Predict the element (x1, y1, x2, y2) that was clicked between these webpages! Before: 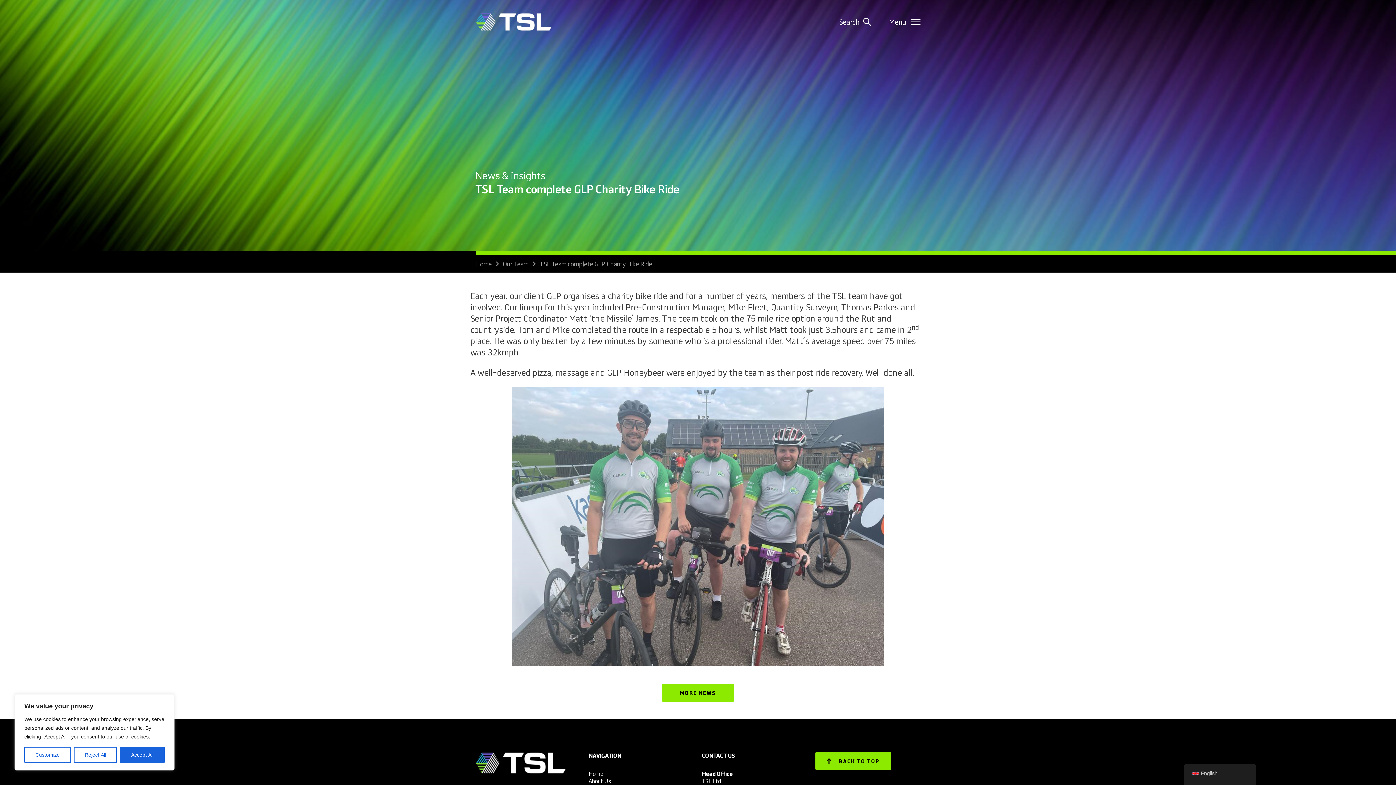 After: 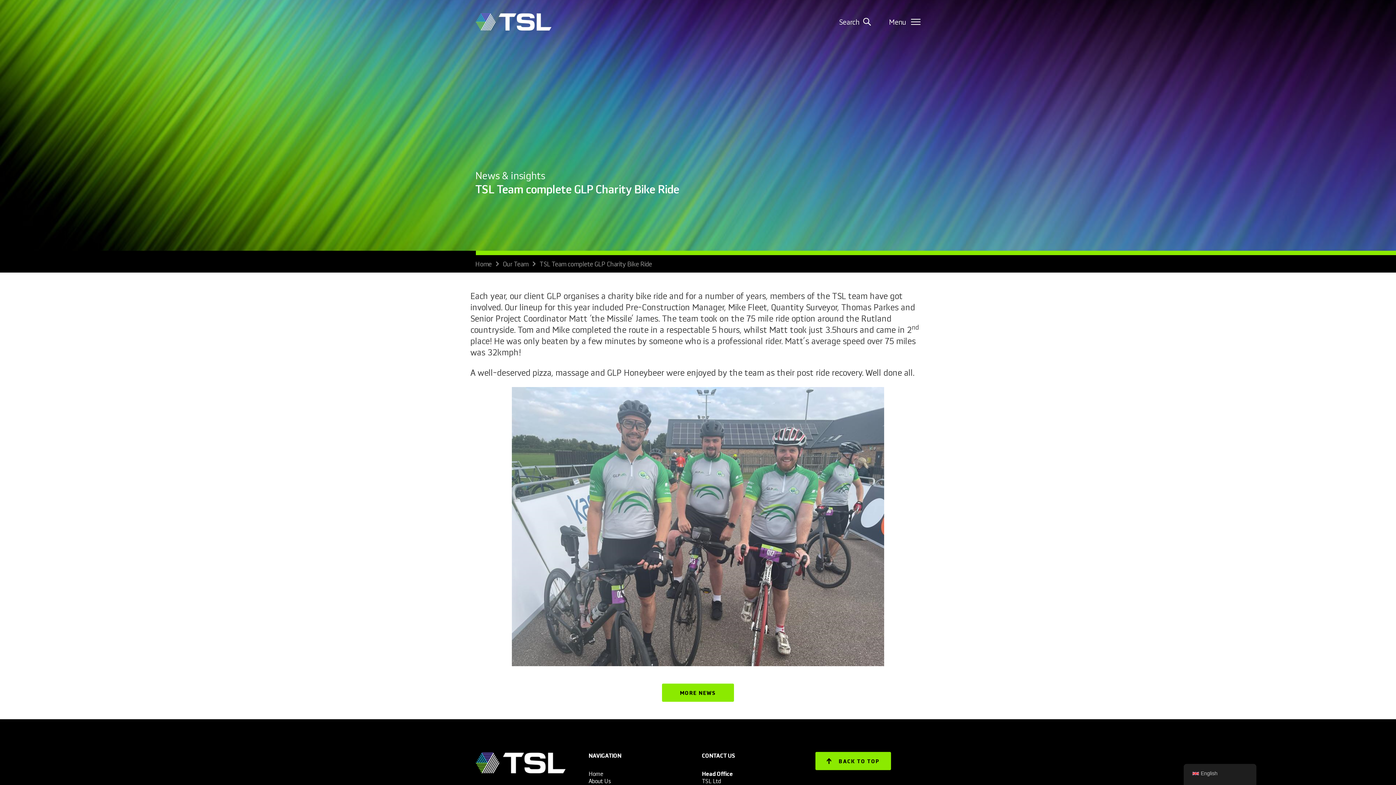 Action: label: Reject All bbox: (73, 747, 117, 763)